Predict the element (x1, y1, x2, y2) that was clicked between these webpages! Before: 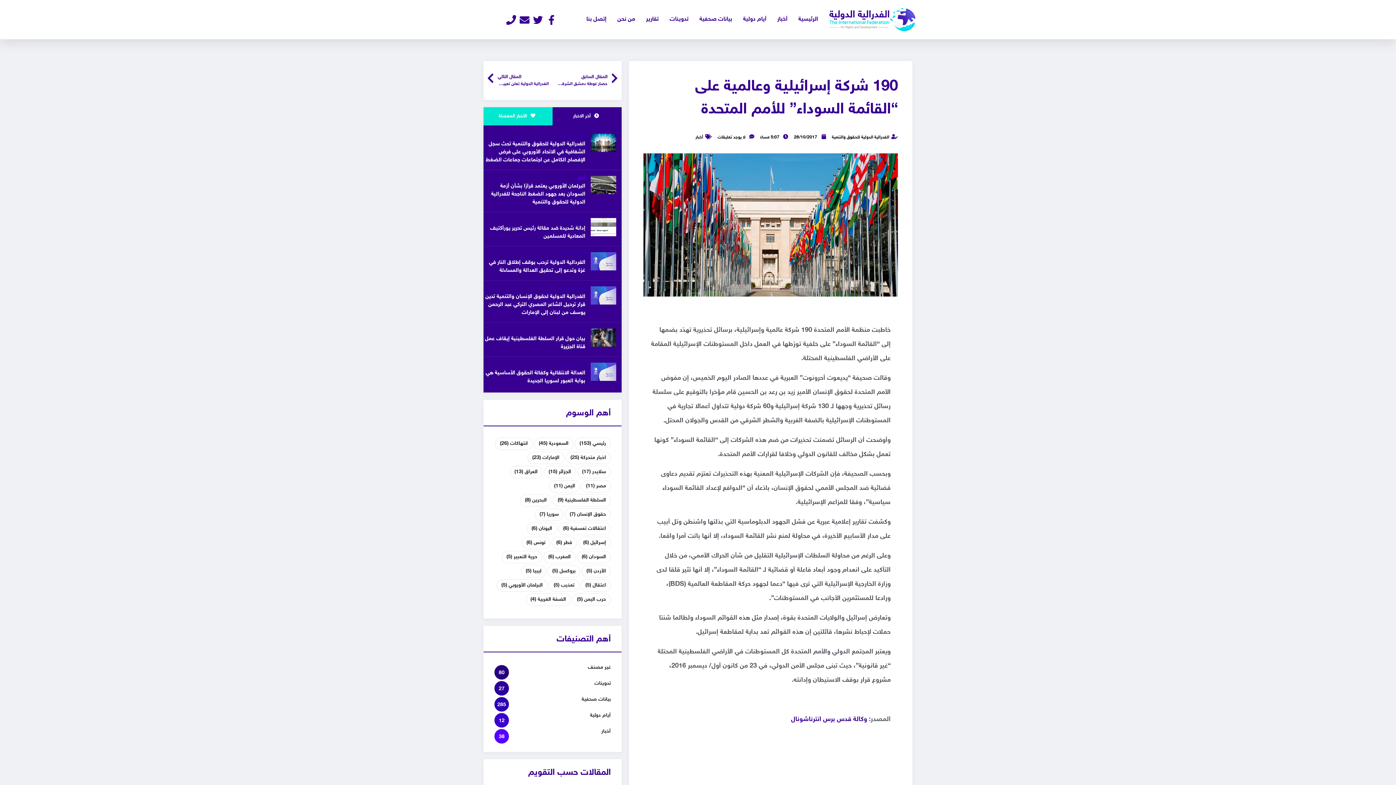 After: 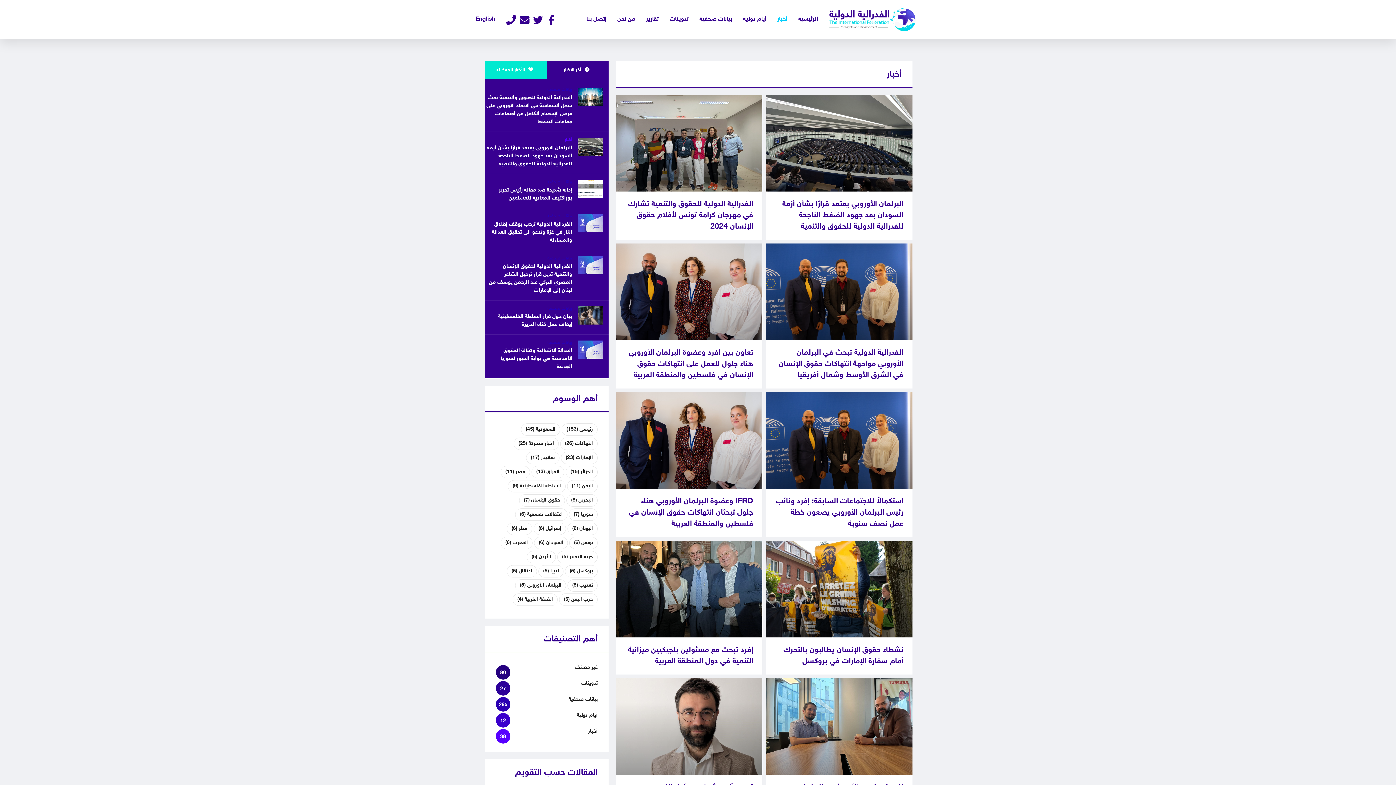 Action: label: أخبار bbox: (695, 134, 703, 140)